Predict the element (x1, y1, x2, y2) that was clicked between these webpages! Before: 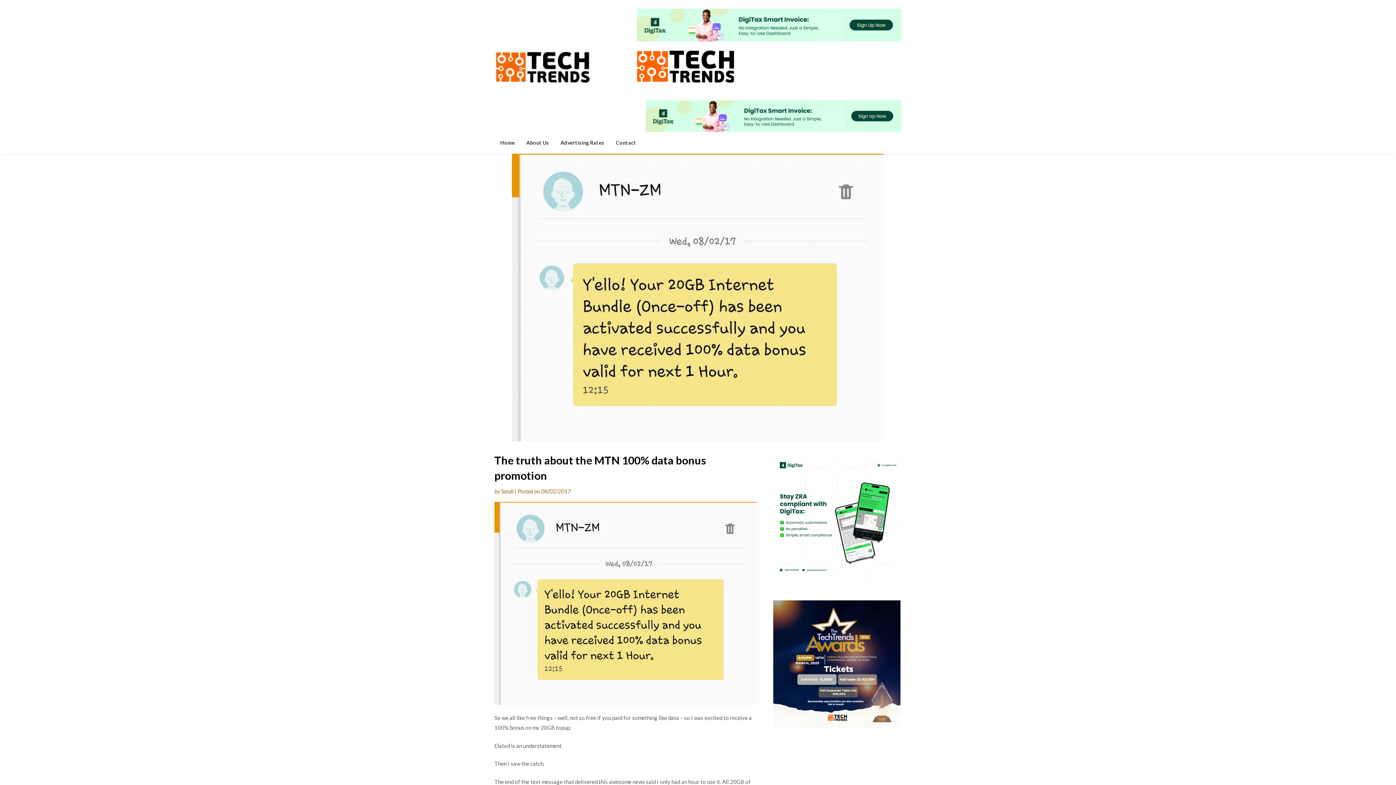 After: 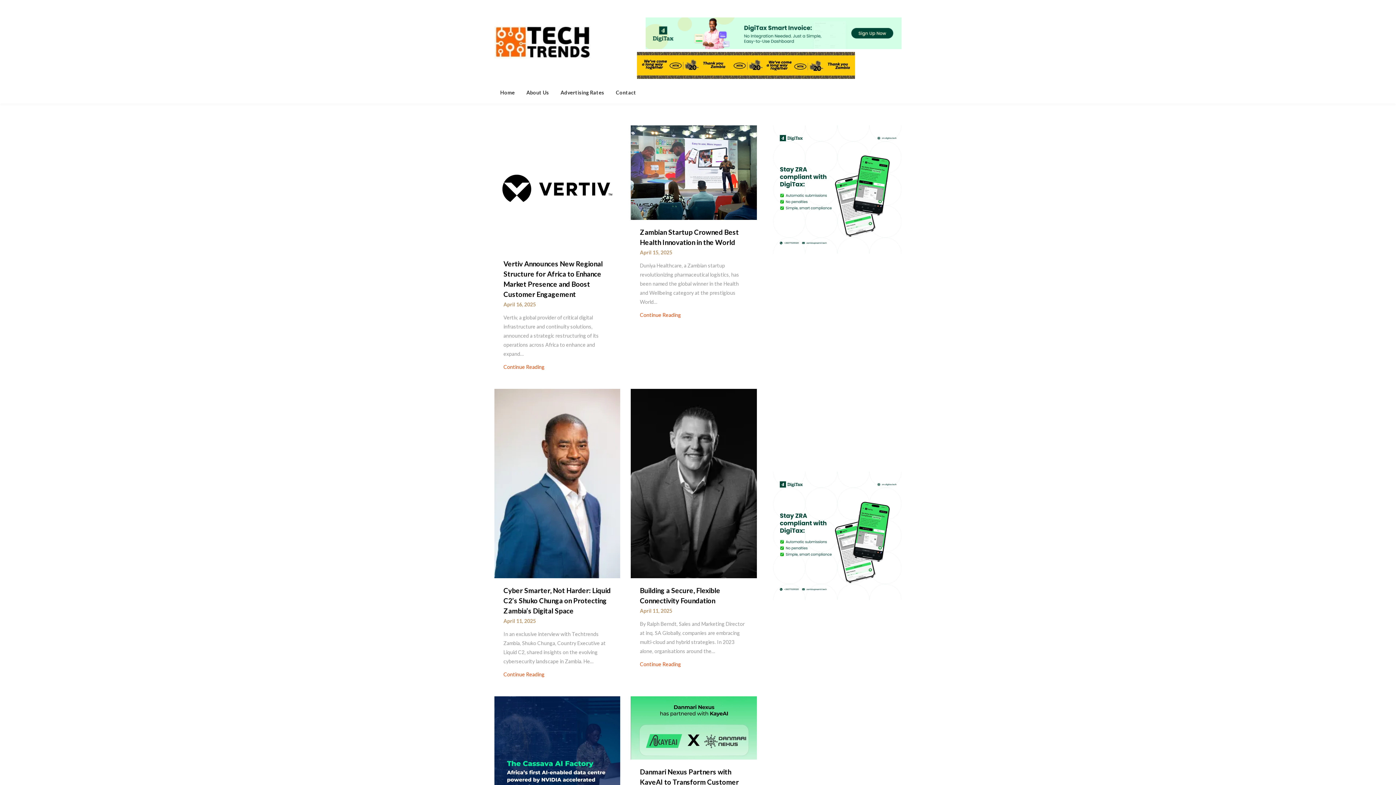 Action: bbox: (637, 50, 734, 82)